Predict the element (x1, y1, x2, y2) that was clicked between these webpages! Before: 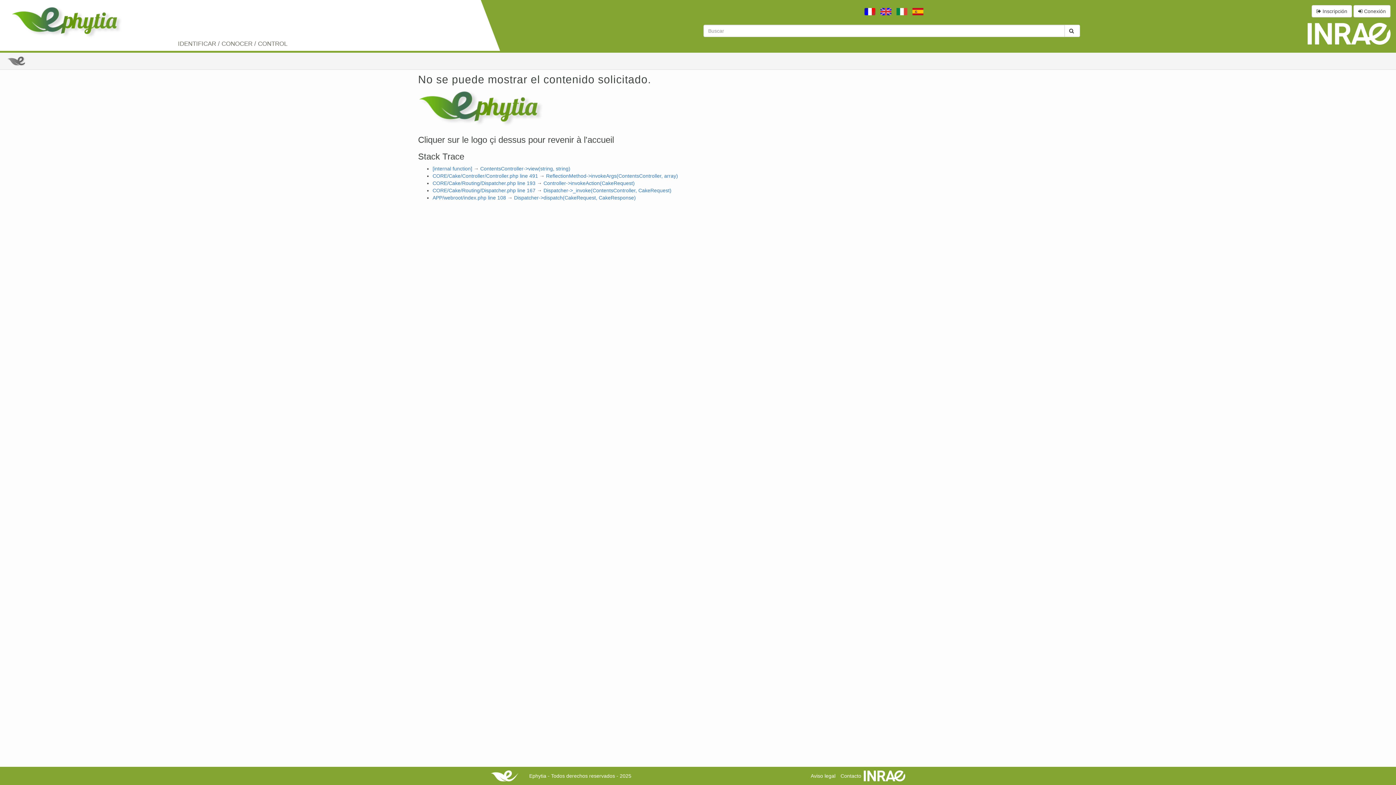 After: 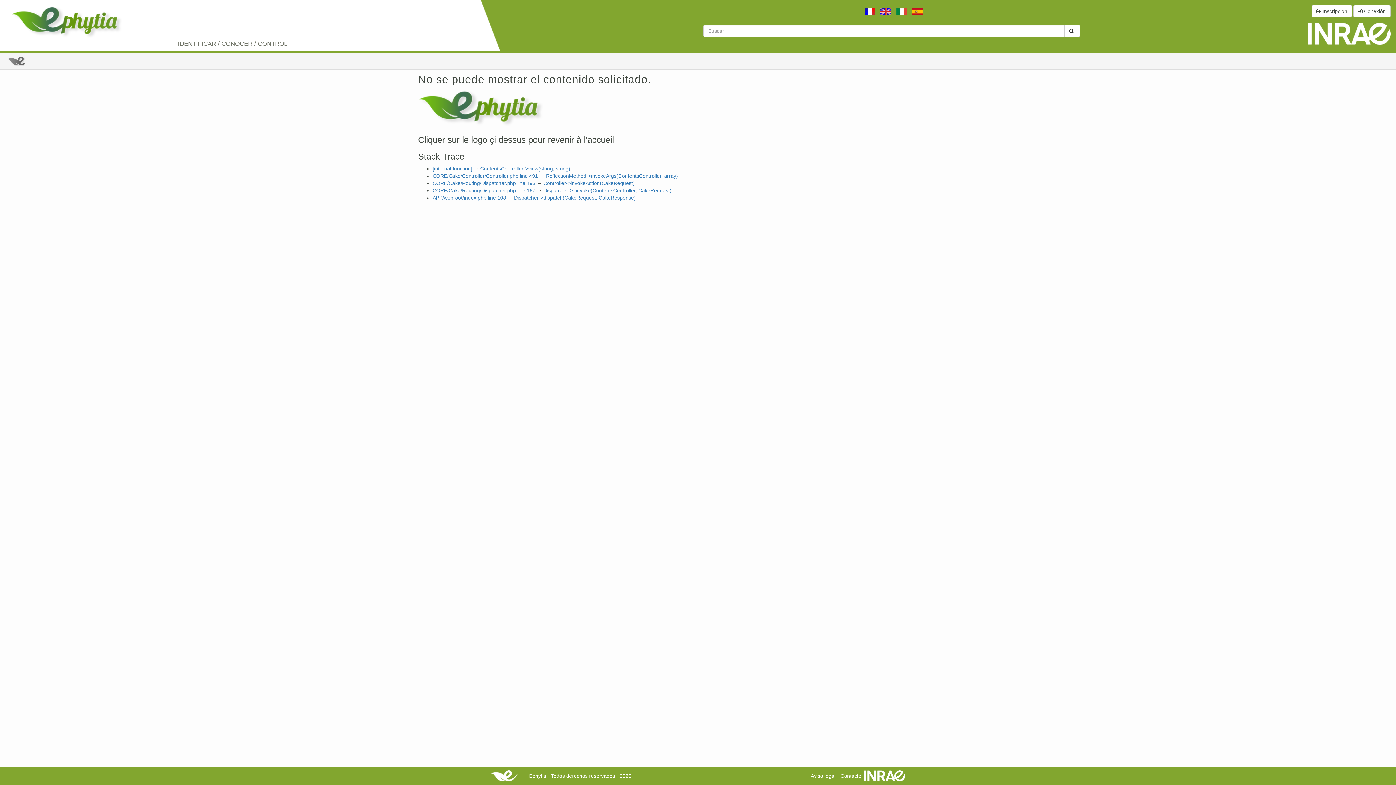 Action: bbox: (912, 8, 923, 14)